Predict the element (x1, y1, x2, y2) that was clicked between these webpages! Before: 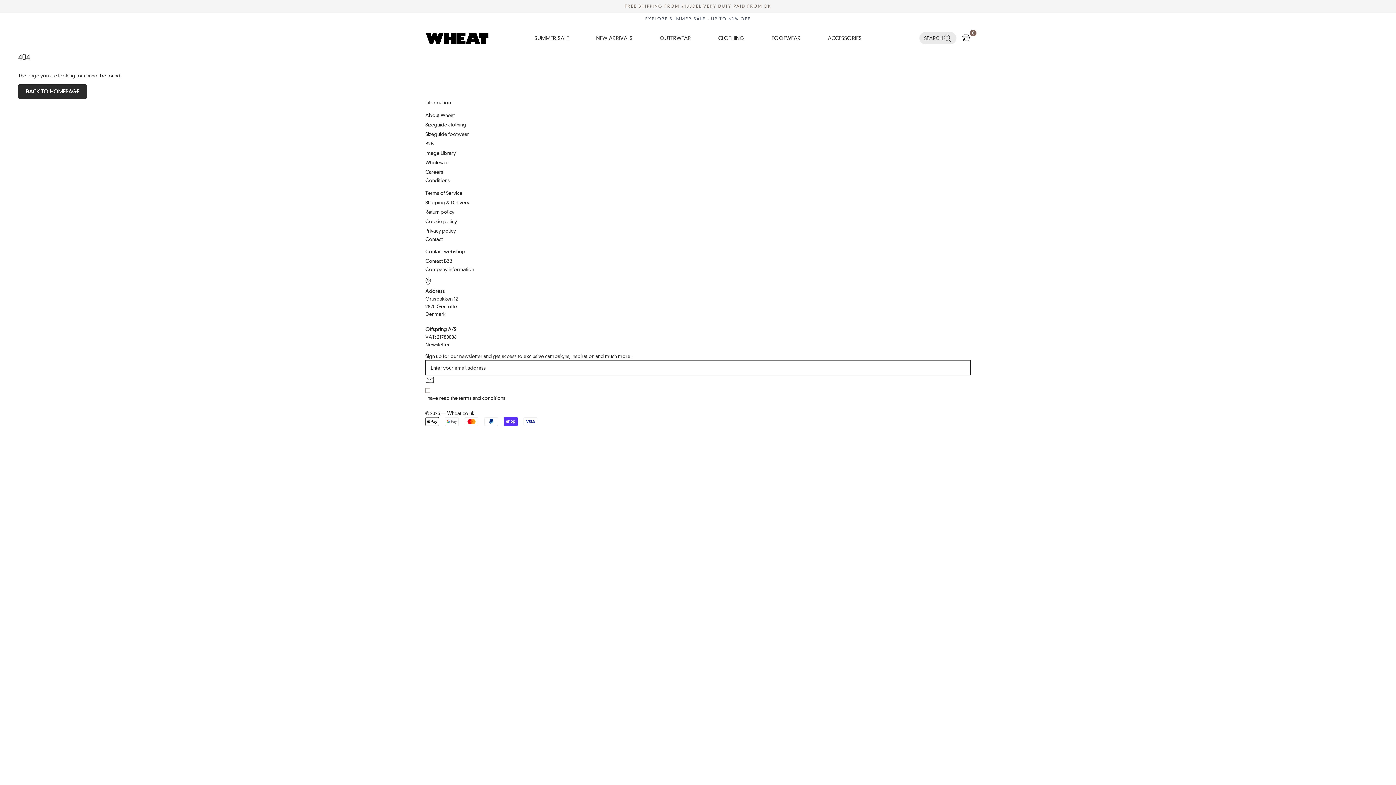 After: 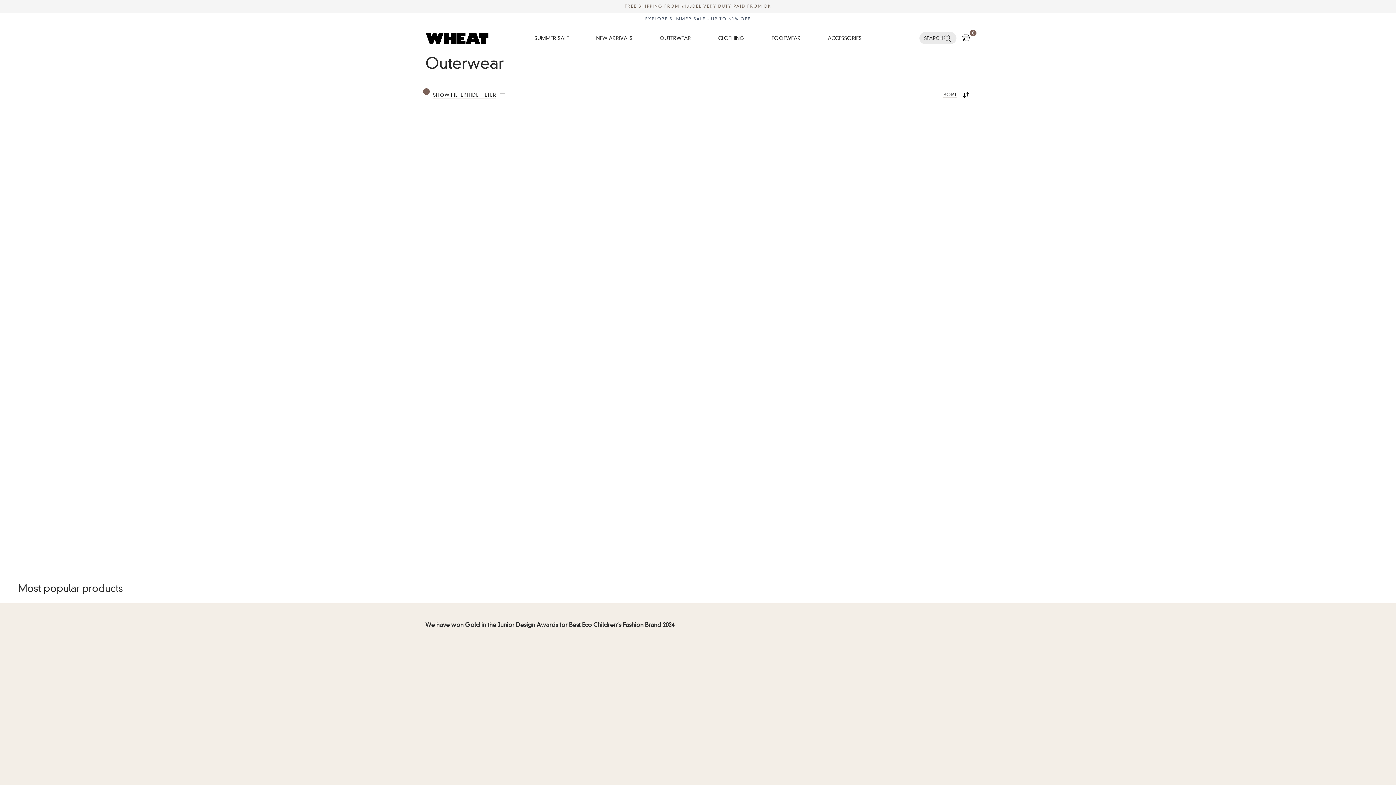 Action: bbox: (659, 34, 691, 41) label: OUTERWEAR
OUTERWEAR